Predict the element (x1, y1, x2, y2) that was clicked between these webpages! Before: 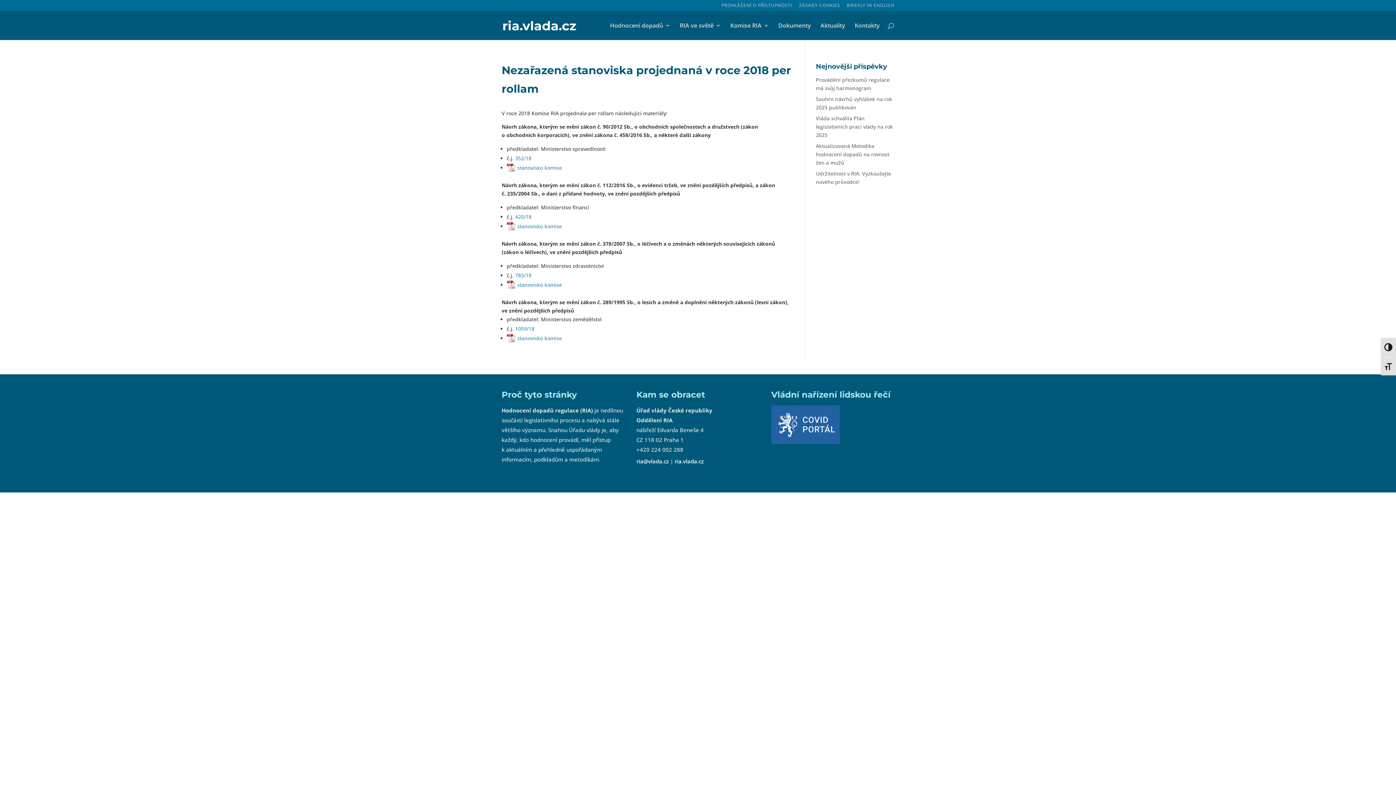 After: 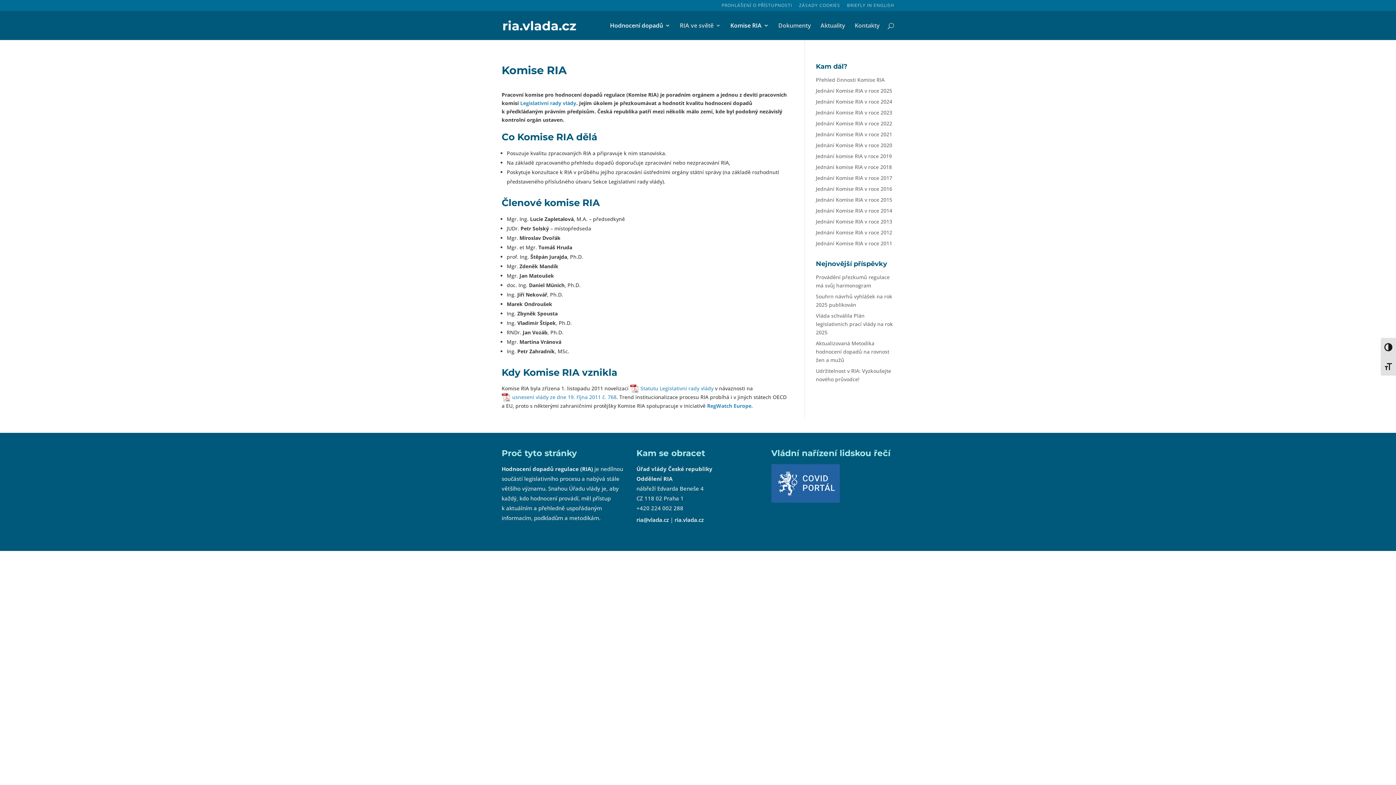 Action: bbox: (730, 22, 769, 40) label: Komise RIA